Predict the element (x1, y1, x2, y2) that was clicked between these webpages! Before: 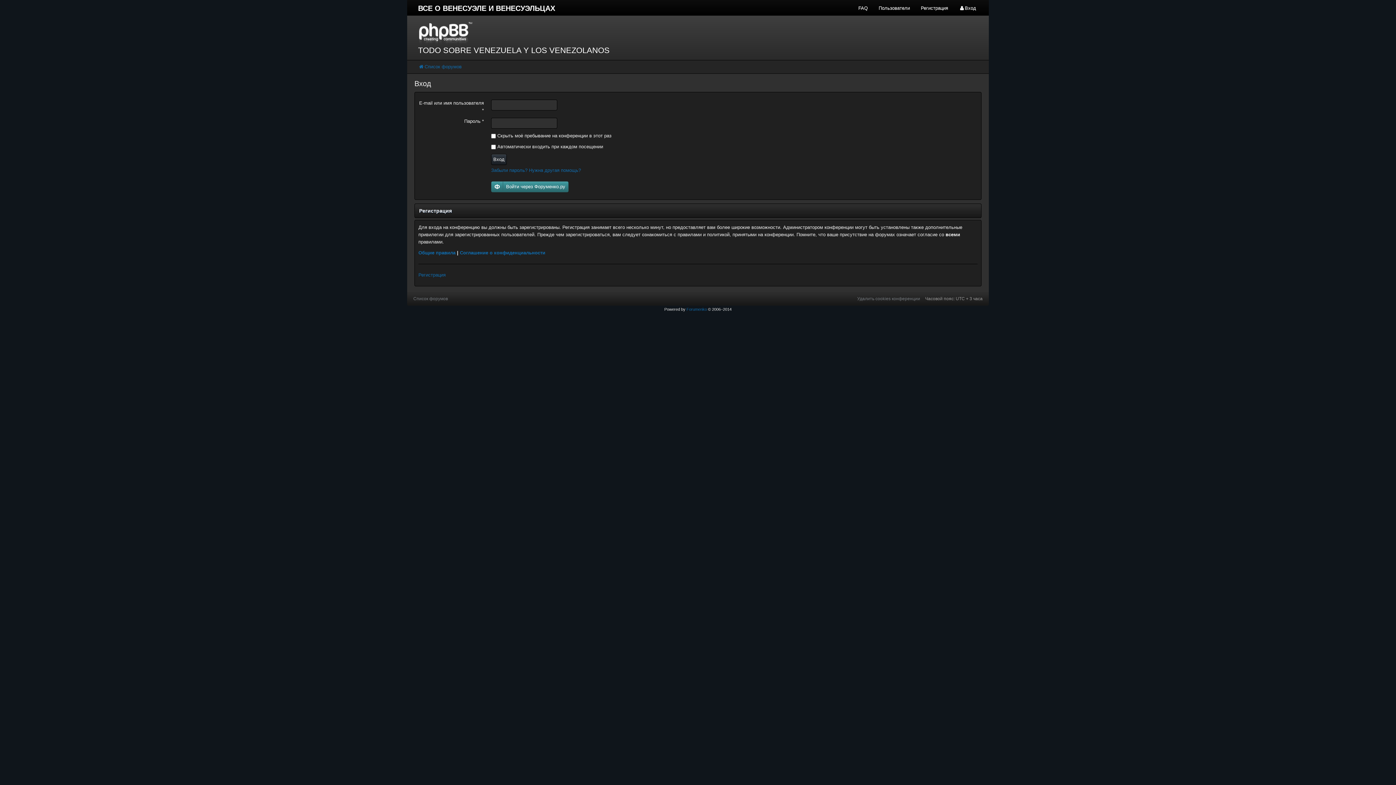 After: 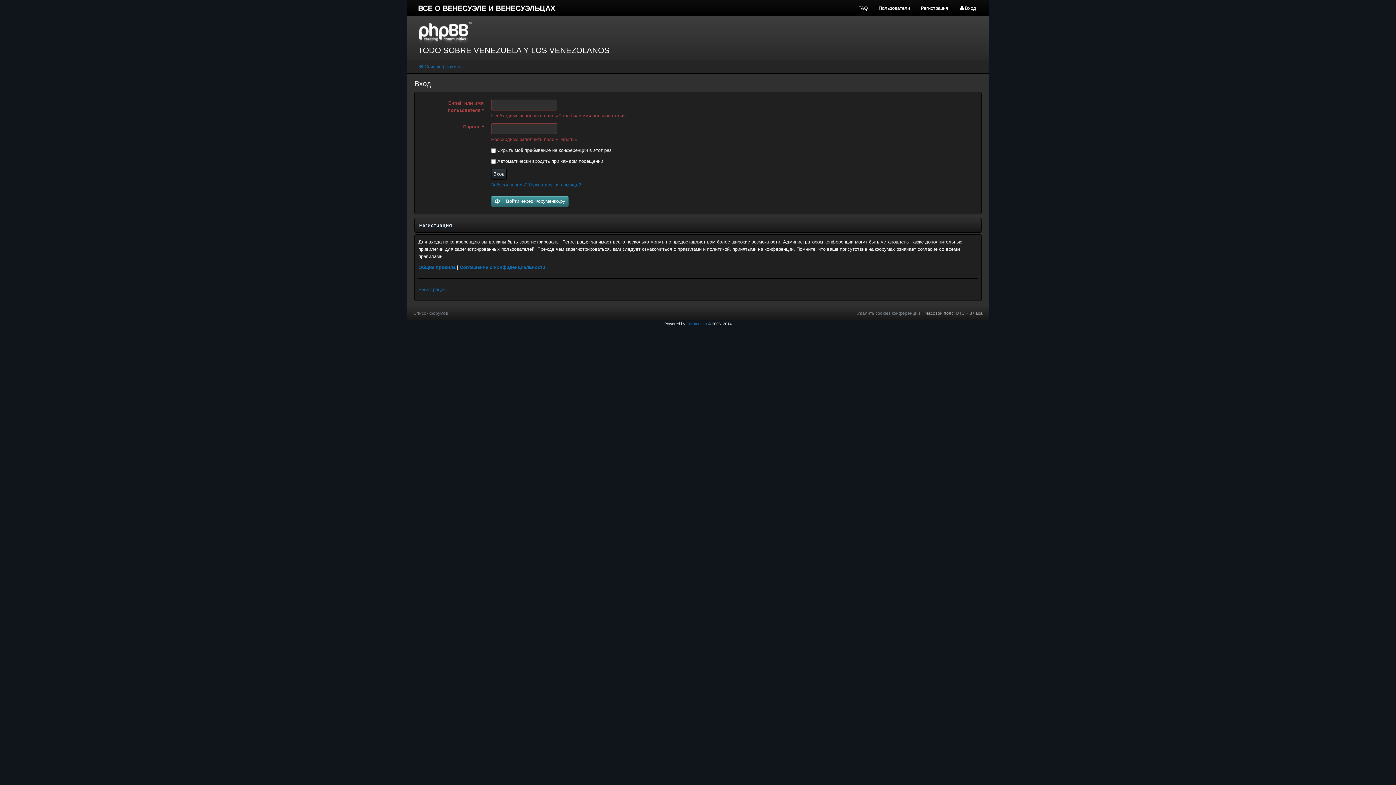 Action: label: Вход bbox: (491, 154, 506, 165)